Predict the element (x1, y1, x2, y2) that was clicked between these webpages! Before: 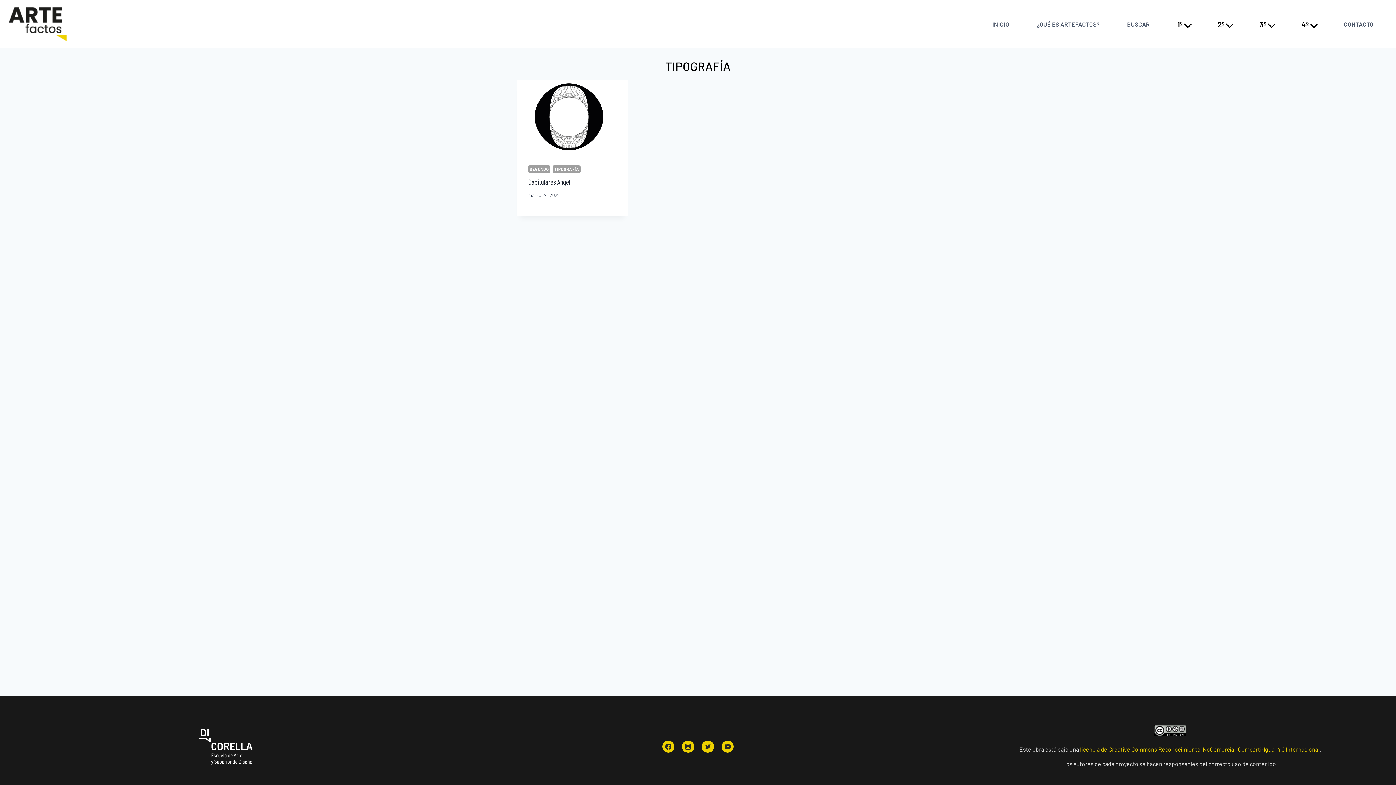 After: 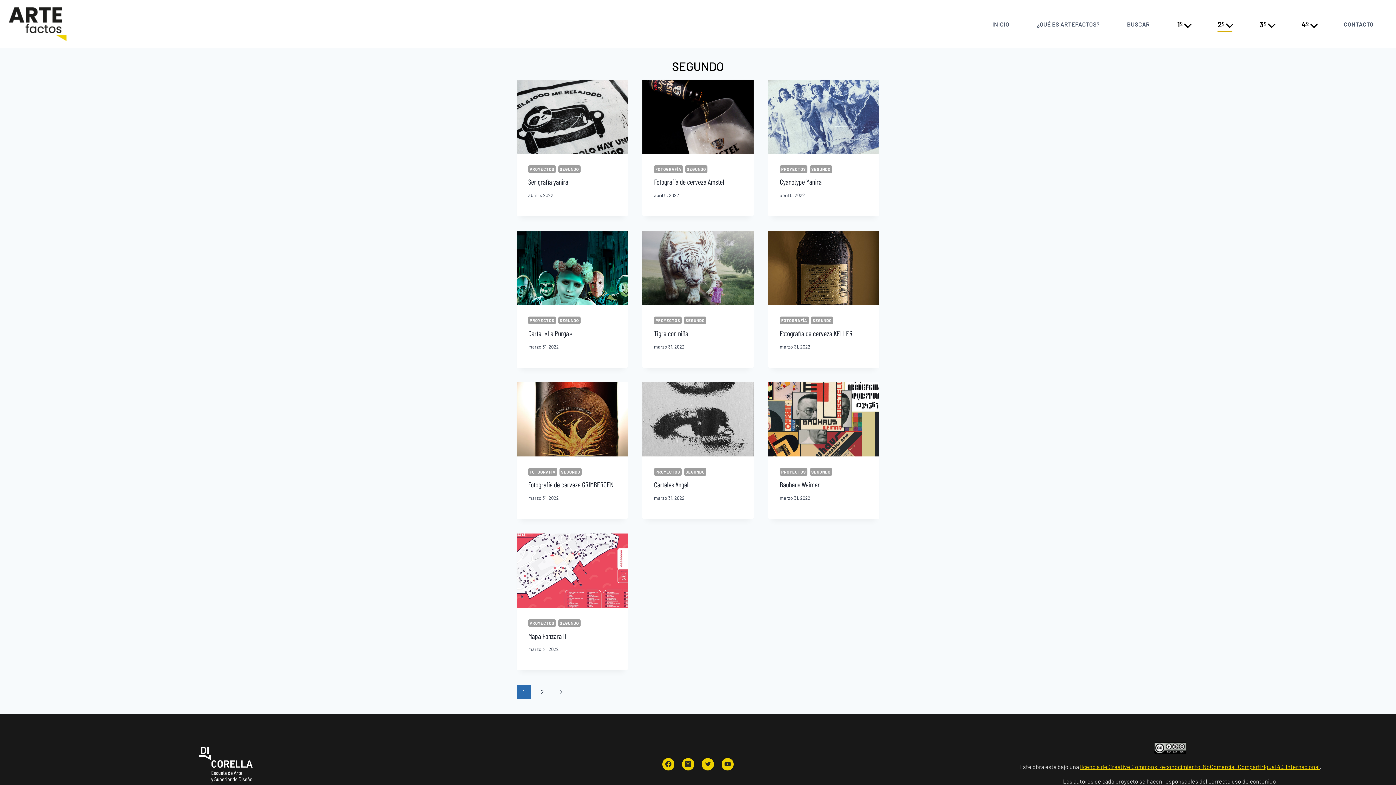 Action: label: 2º bbox: (1204, 16, 1246, 31)